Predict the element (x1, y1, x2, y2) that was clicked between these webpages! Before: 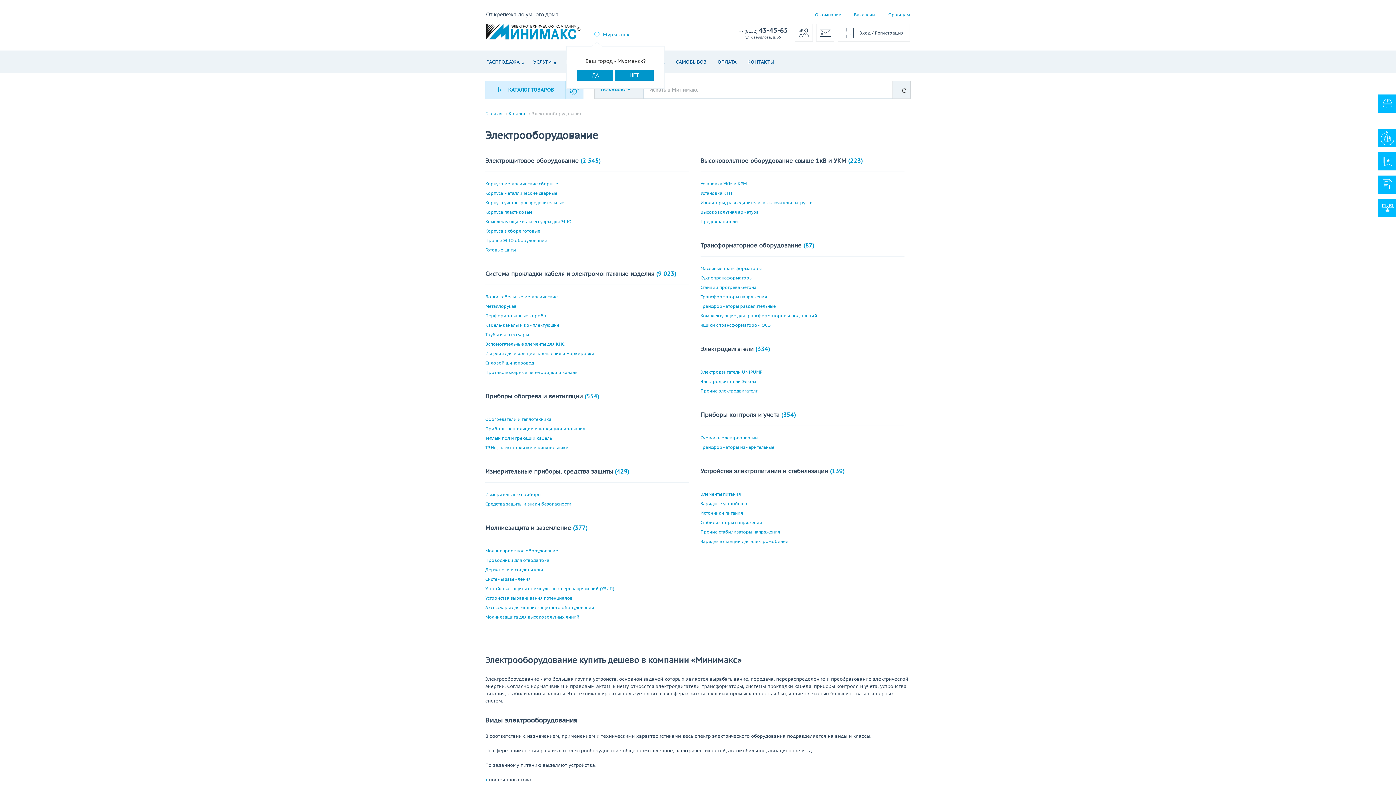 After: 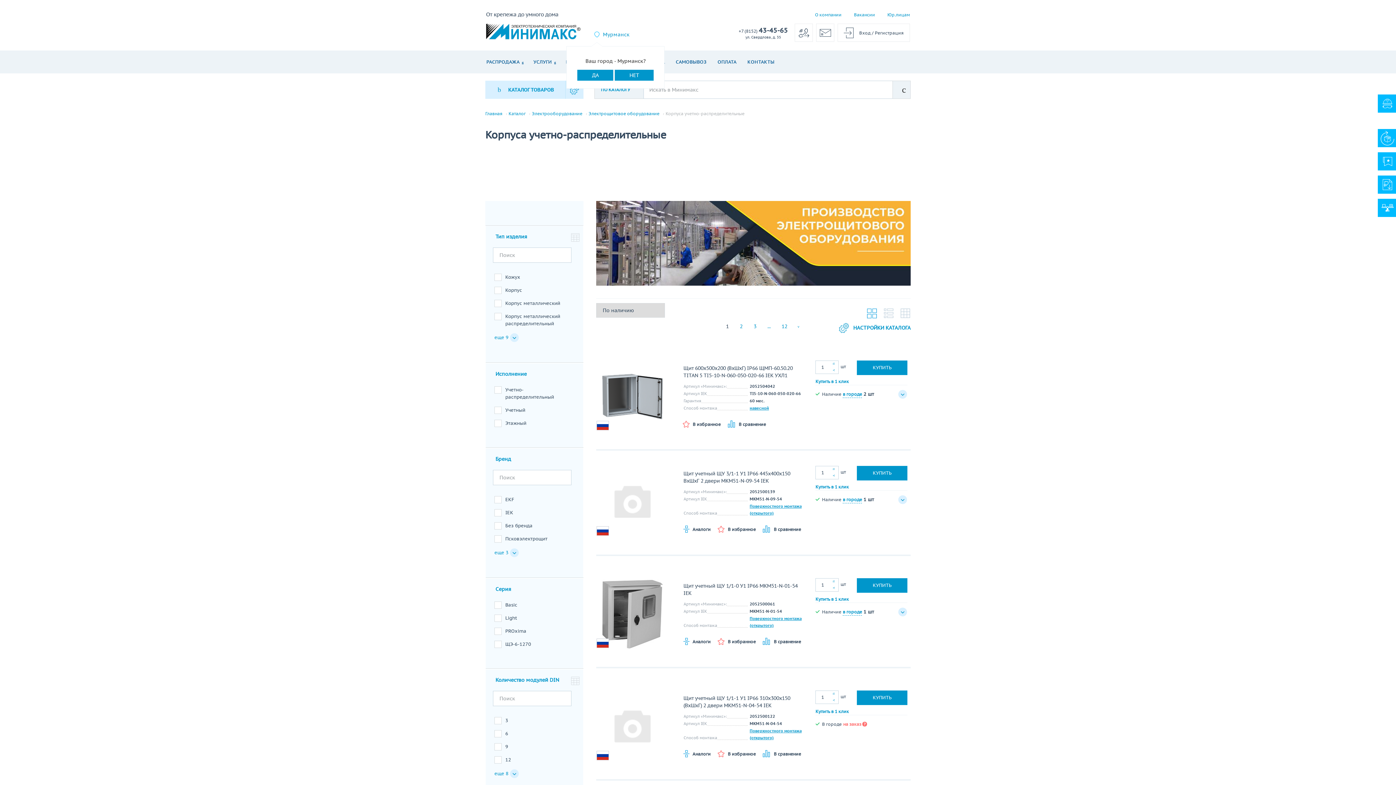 Action: label: Корпуса учетно-распределительные bbox: (485, 198, 564, 207)